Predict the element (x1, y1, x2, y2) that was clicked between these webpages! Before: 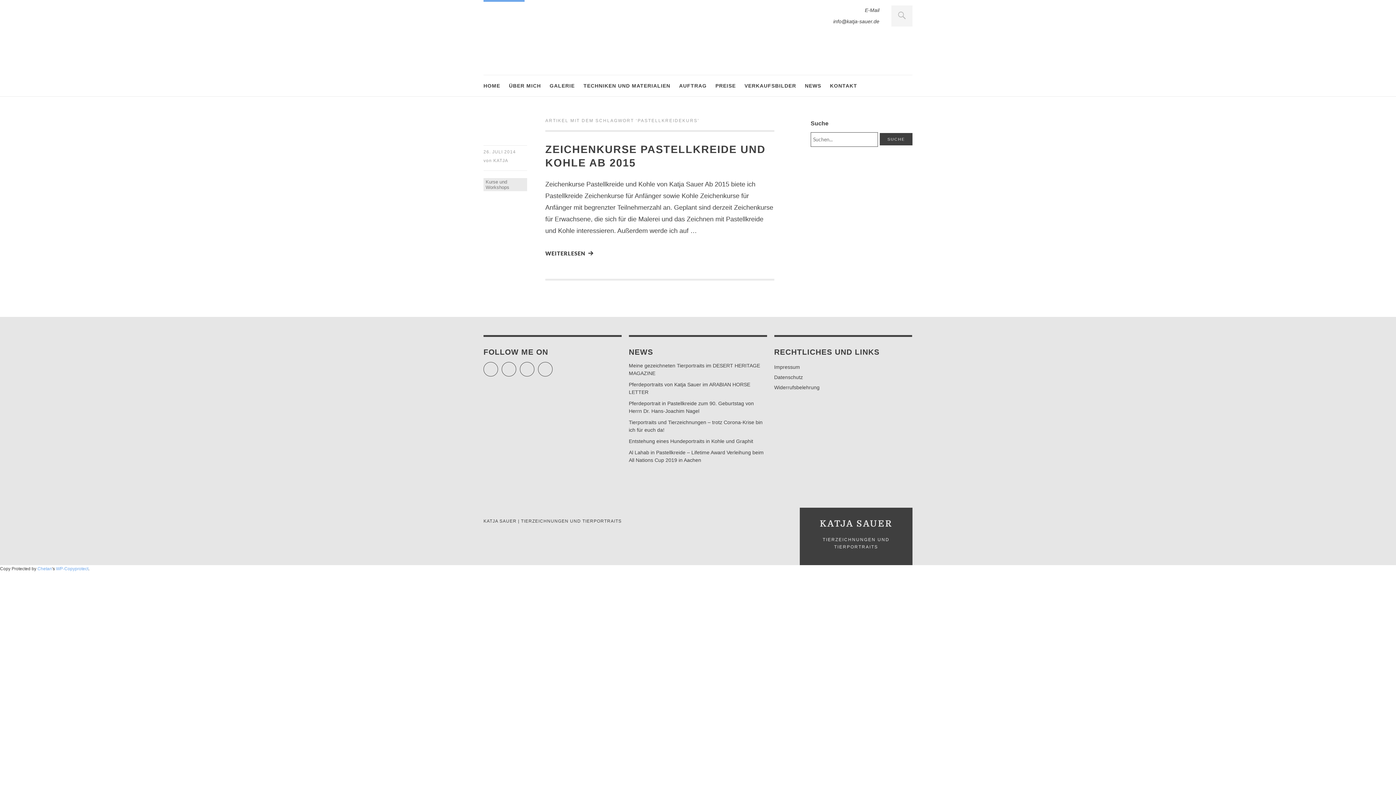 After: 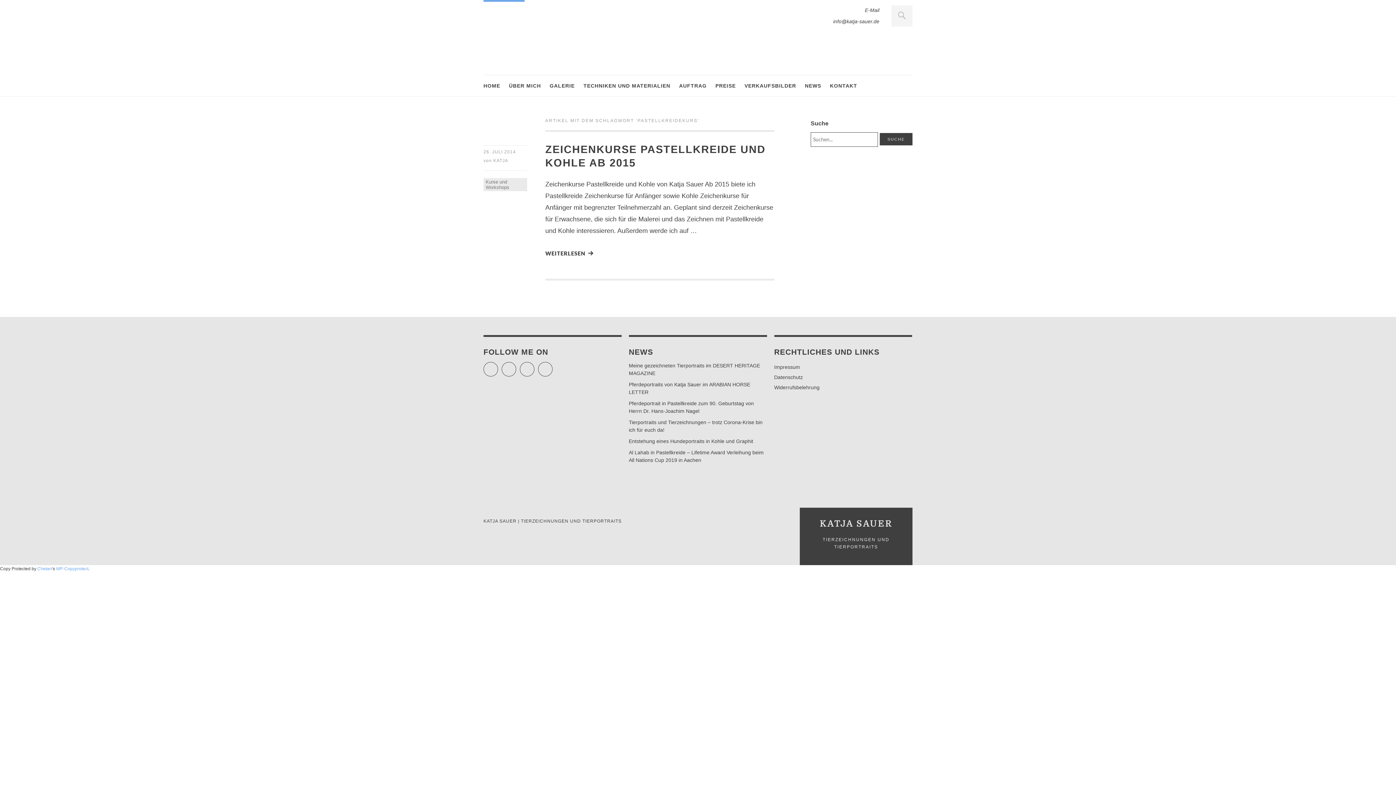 Action: label: WP-Copyprotect bbox: (56, 566, 88, 571)